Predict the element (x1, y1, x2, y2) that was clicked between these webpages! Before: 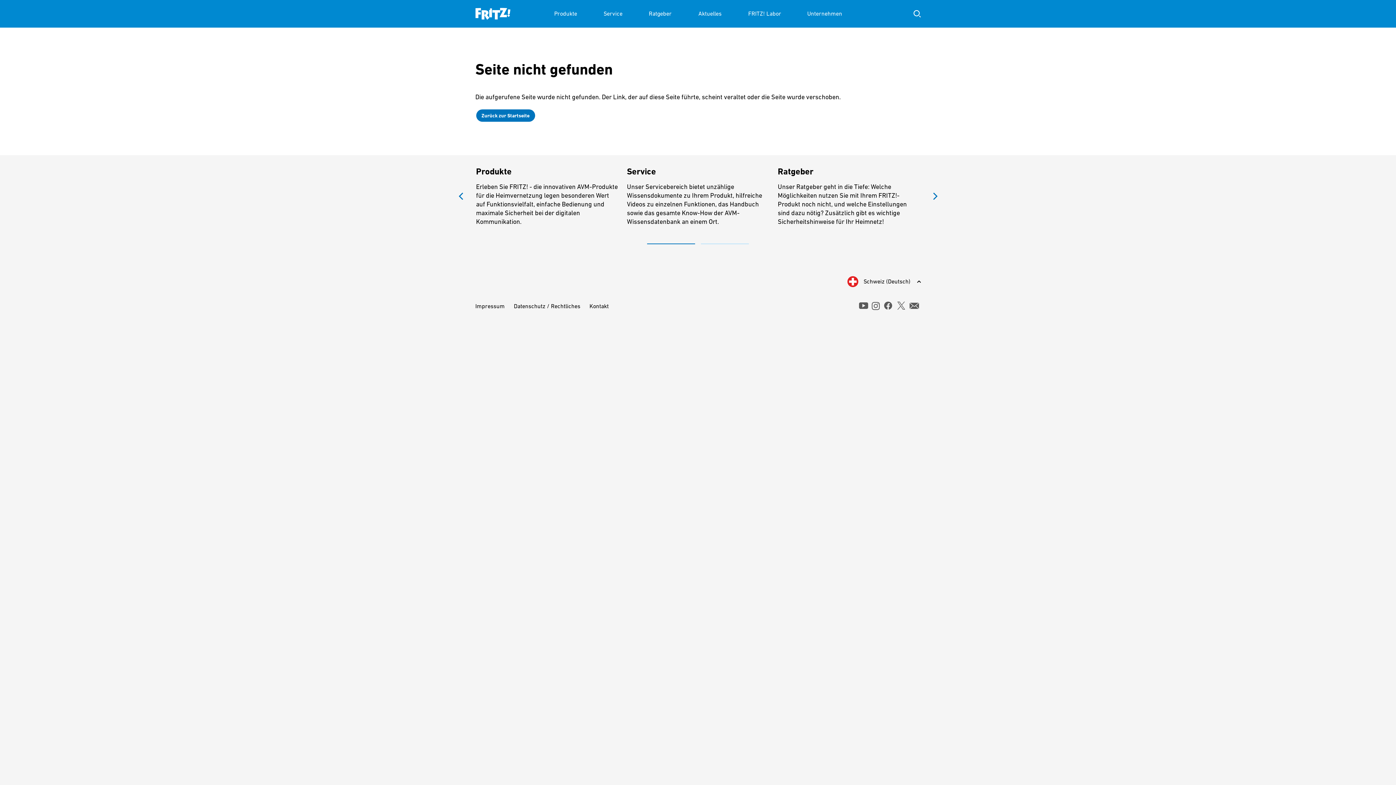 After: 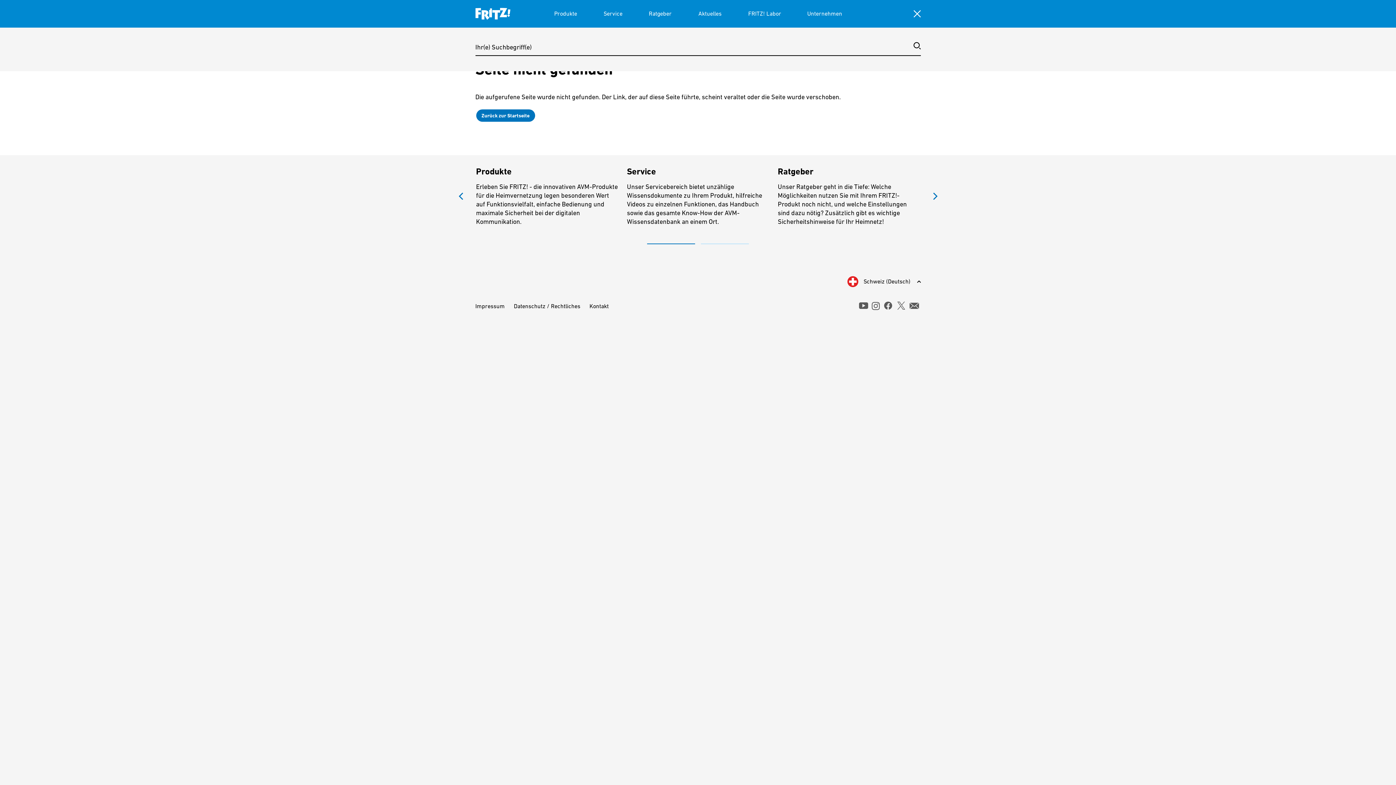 Action: bbox: (913, 10, 920, 17) label: Suche einblenden/ausblenden